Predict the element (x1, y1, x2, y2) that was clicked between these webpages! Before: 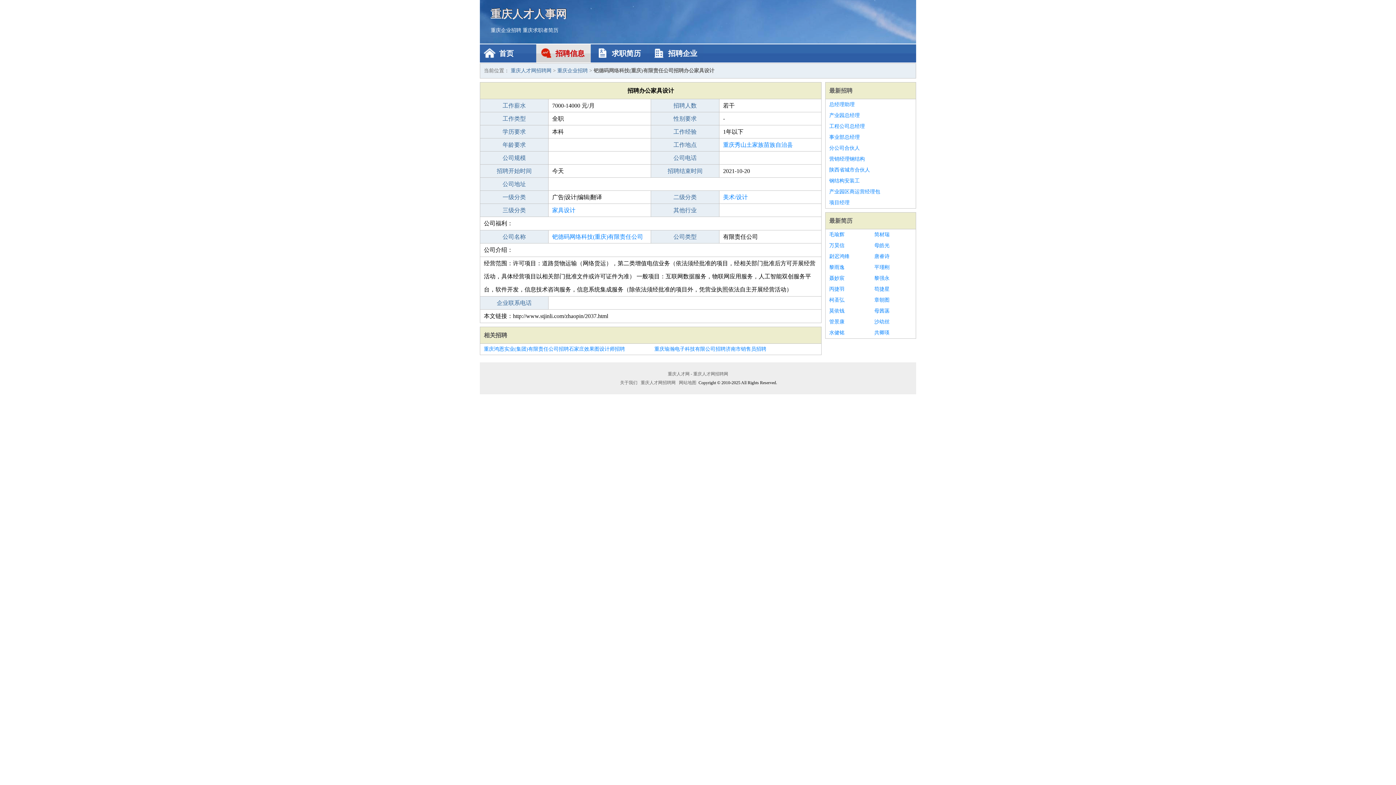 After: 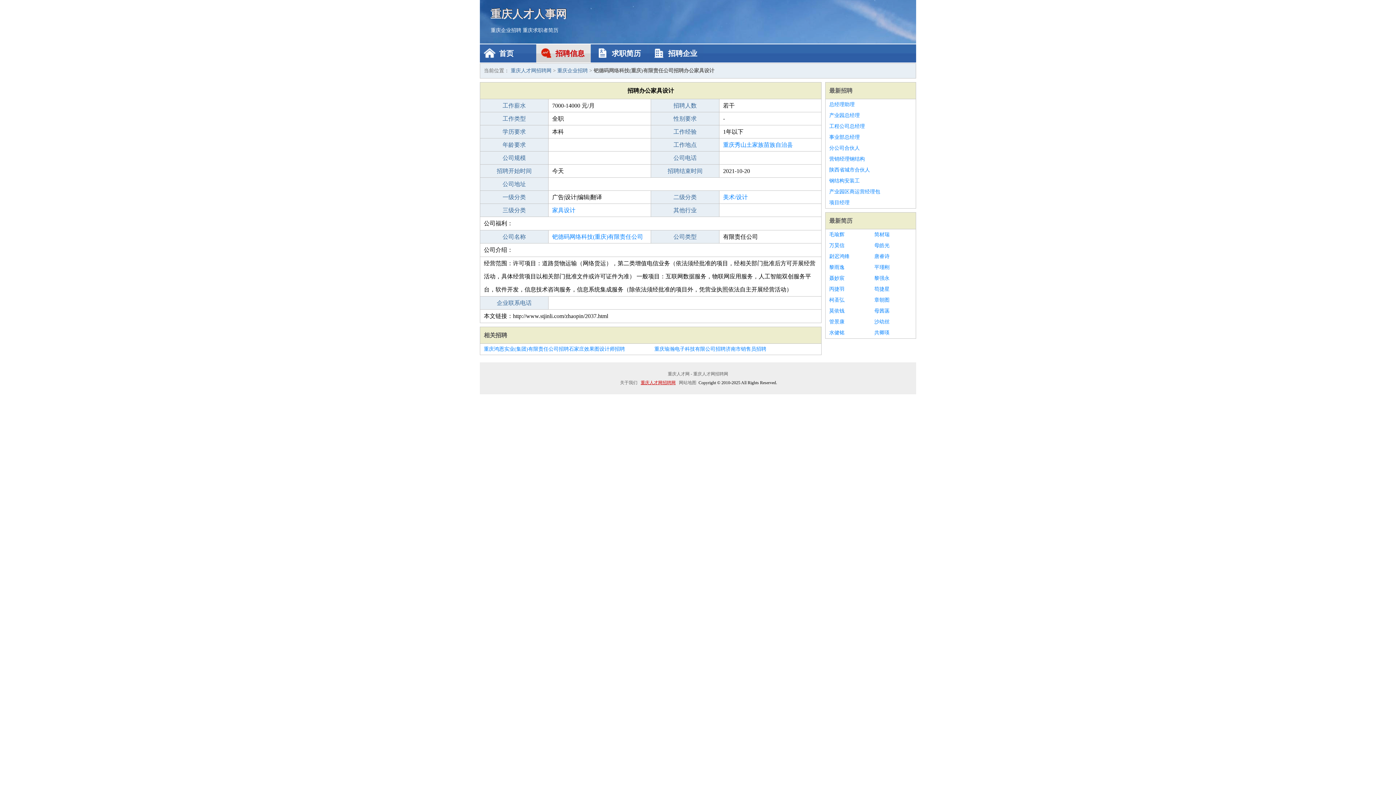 Action: label: 重庆人才网招聘网 bbox: (639, 380, 676, 385)